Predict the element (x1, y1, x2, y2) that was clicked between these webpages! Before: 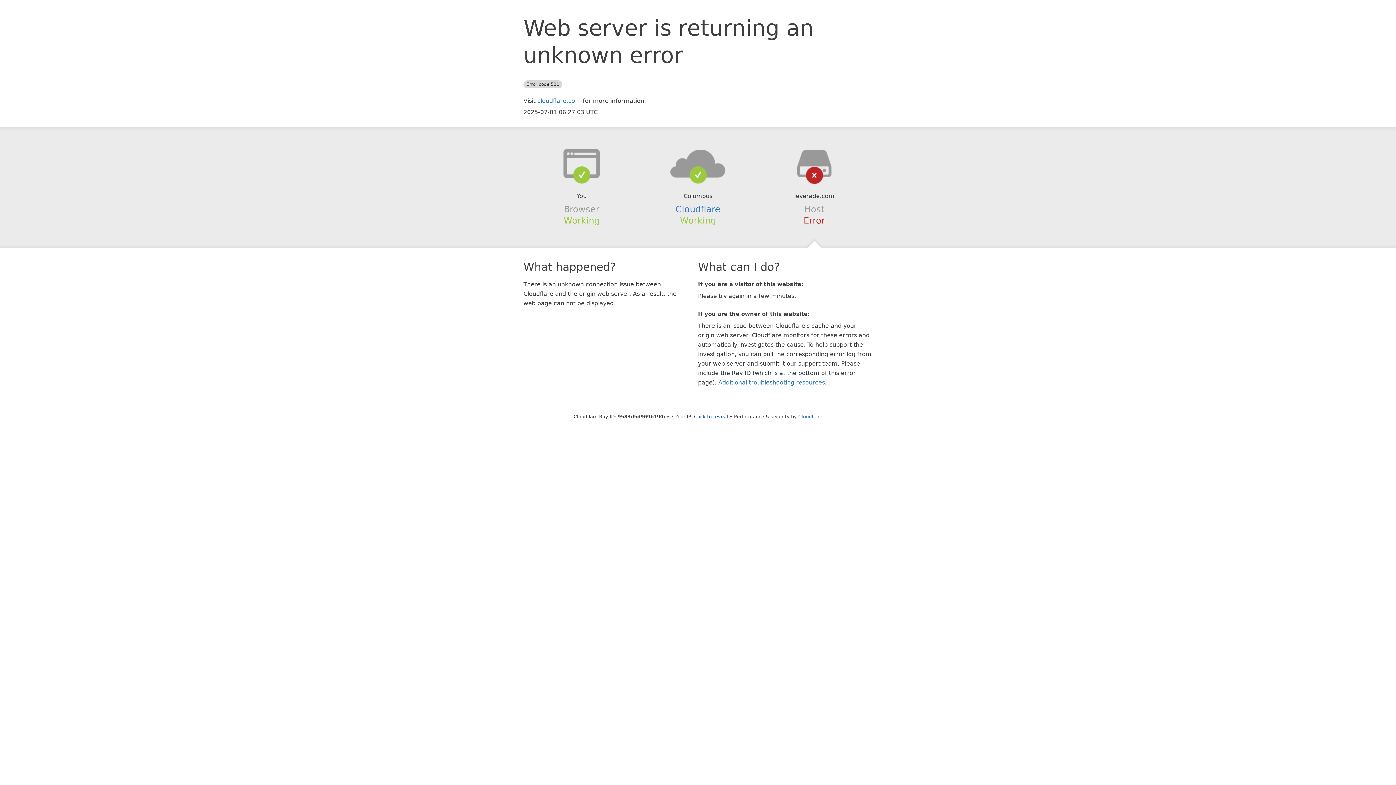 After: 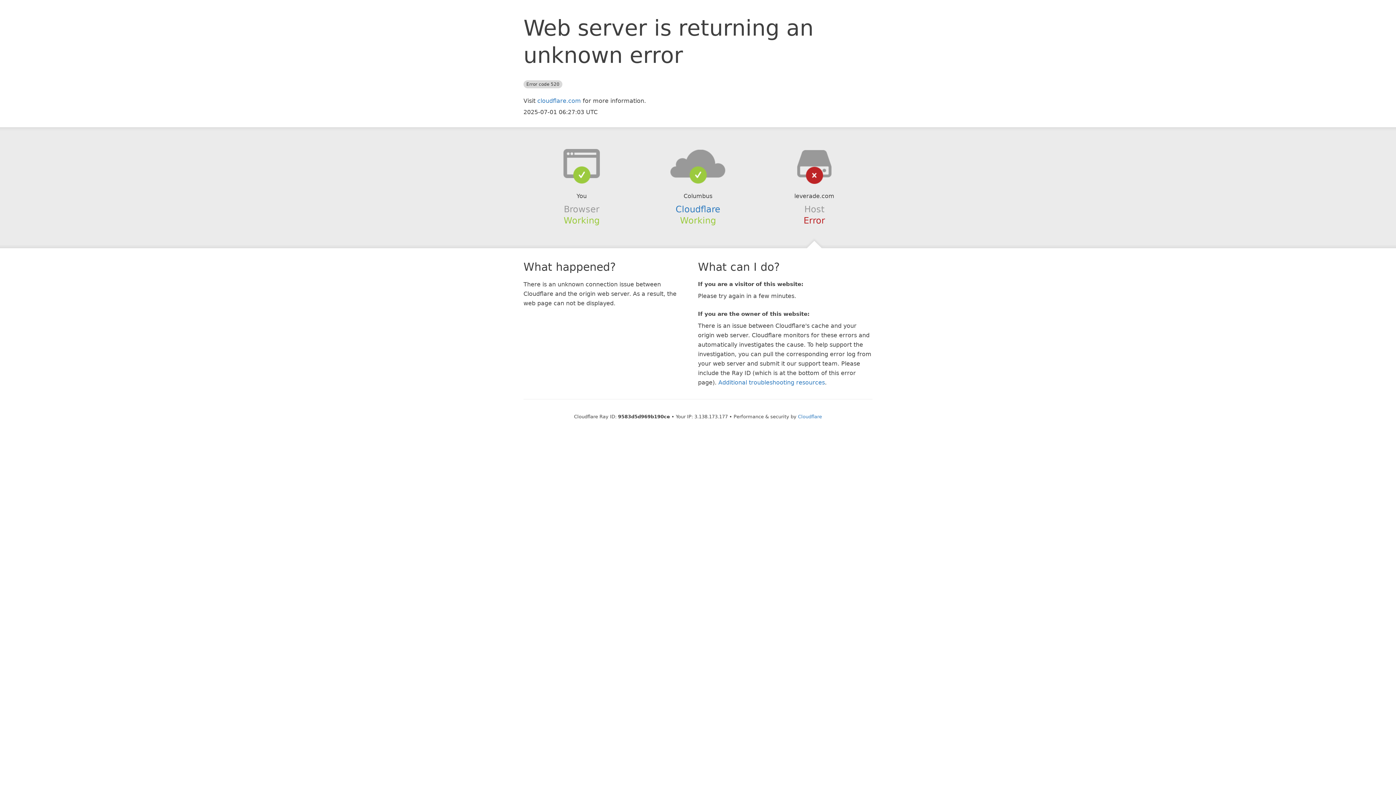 Action: label: Click to reveal bbox: (694, 414, 728, 419)